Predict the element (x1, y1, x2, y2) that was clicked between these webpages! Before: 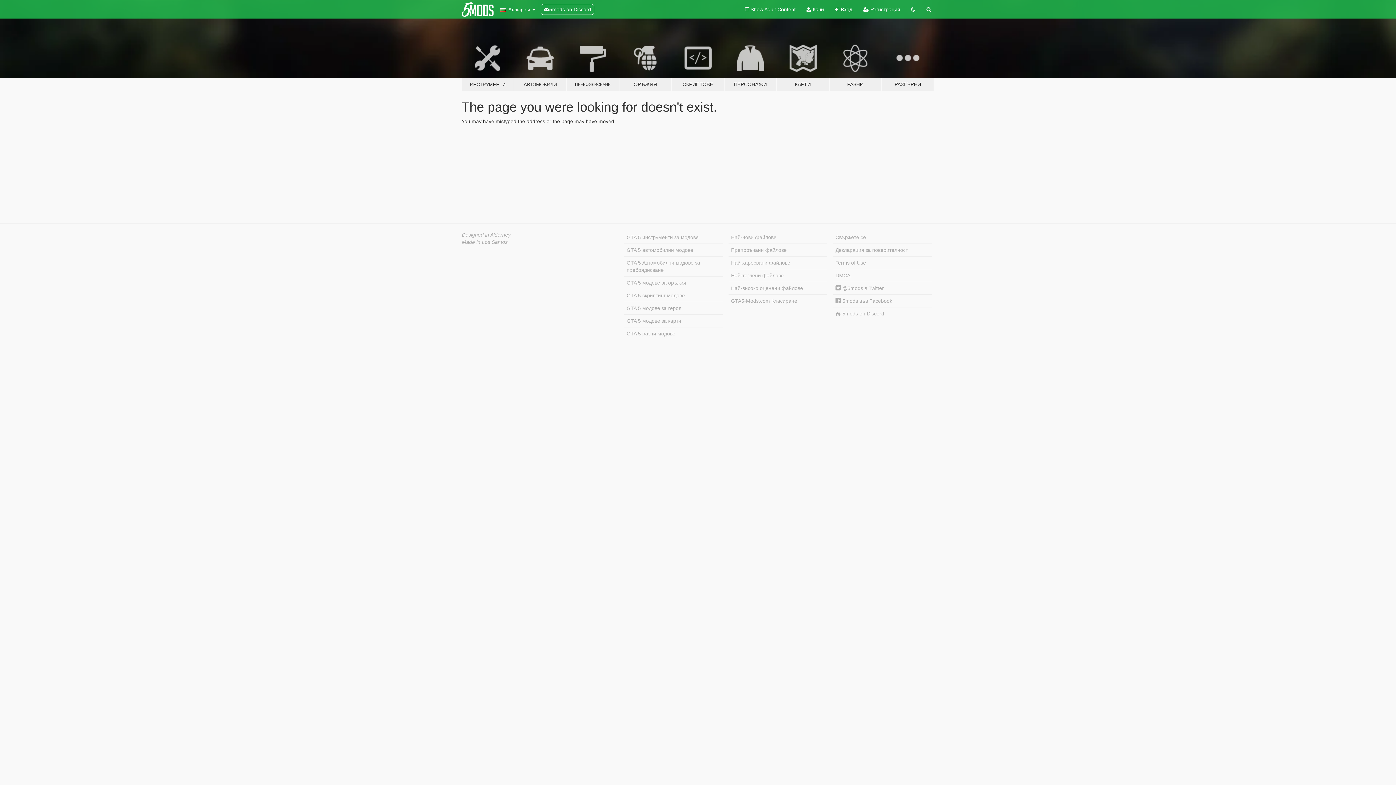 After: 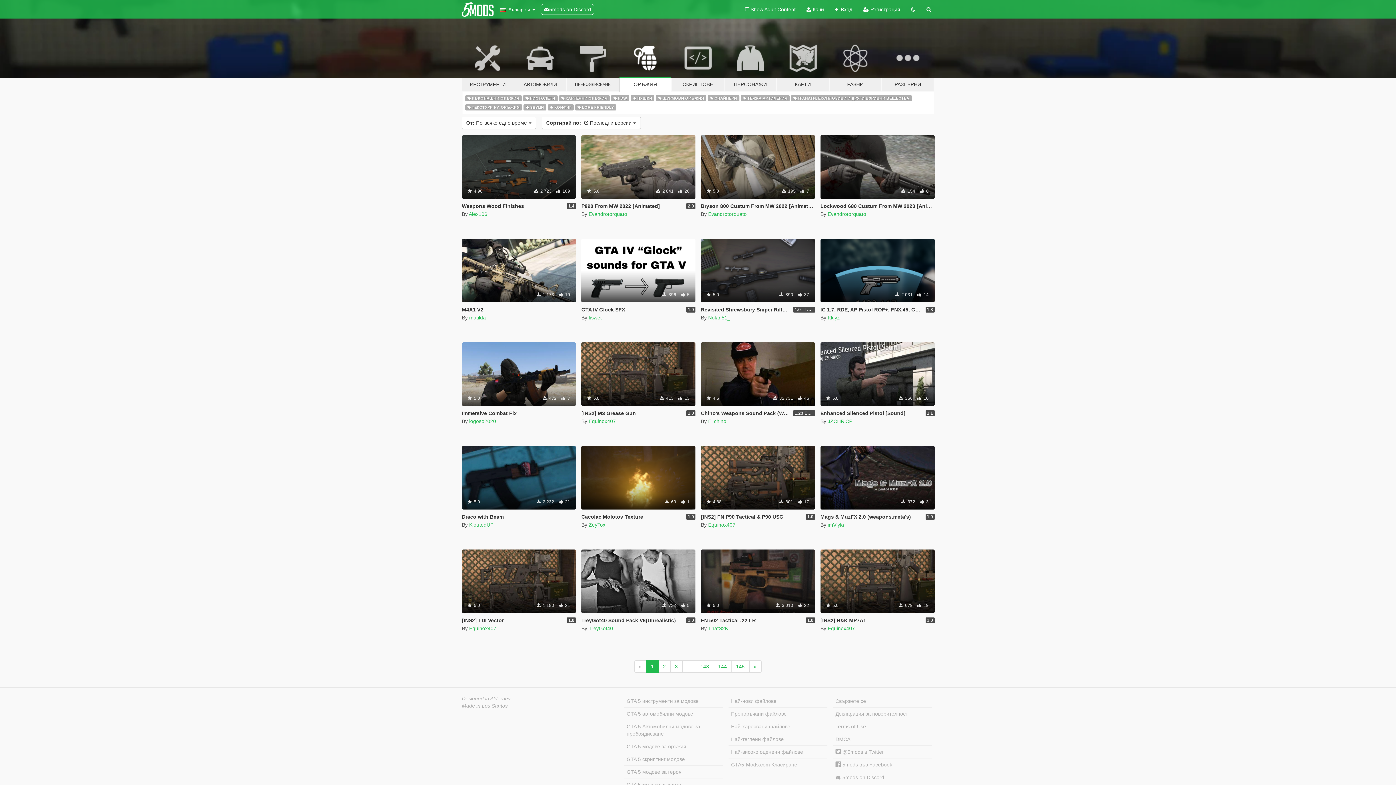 Action: label: ОРЪЖИЯ bbox: (619, 34, 671, 91)